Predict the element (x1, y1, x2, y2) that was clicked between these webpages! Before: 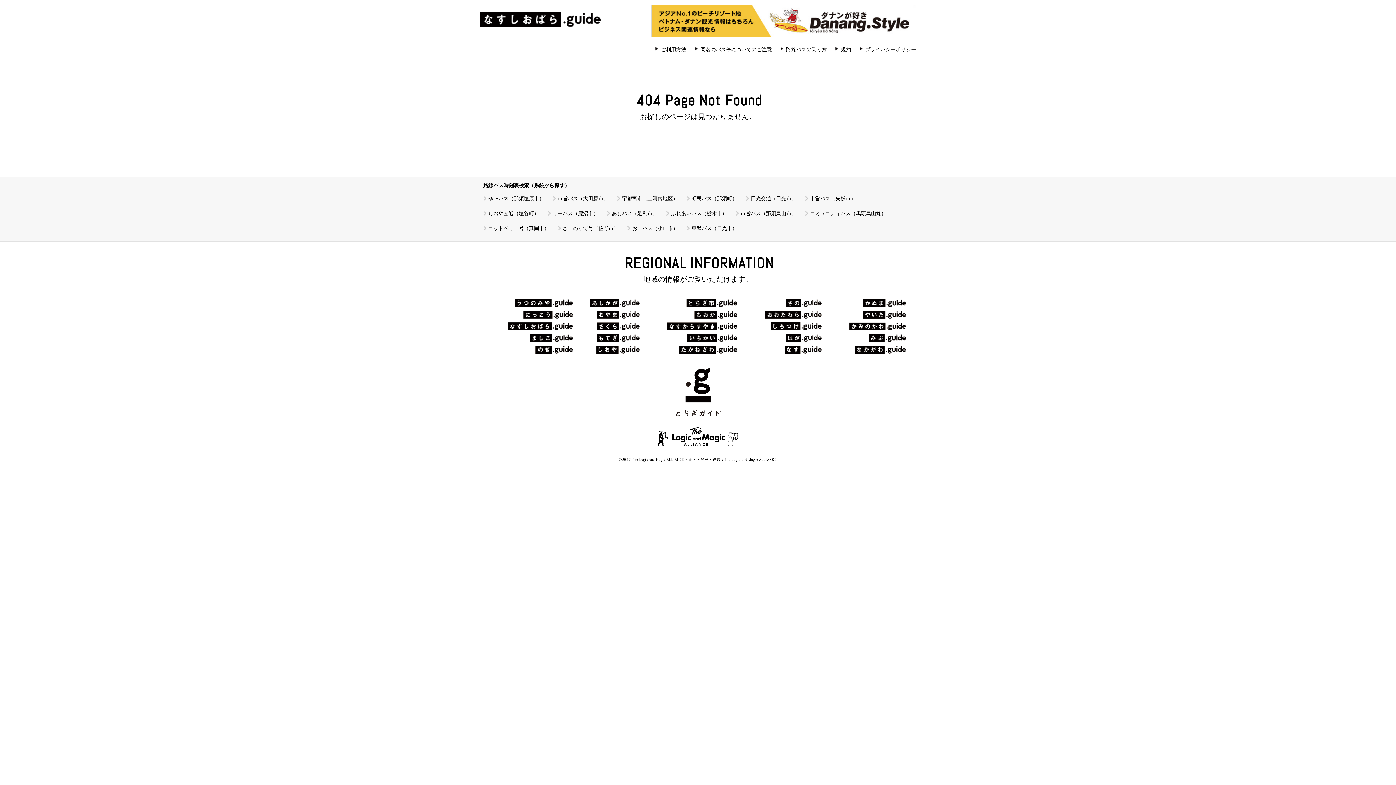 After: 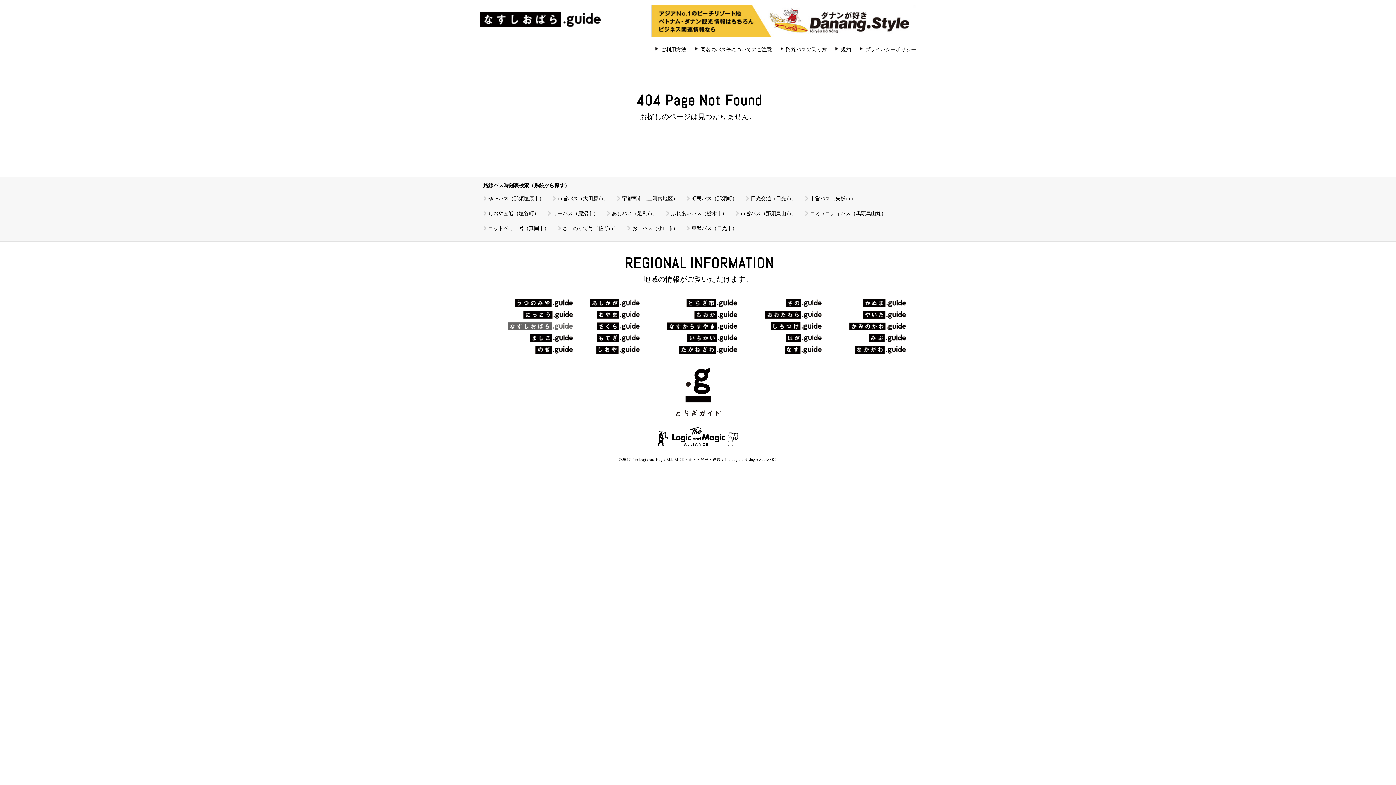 Action: bbox: (507, 323, 573, 329)